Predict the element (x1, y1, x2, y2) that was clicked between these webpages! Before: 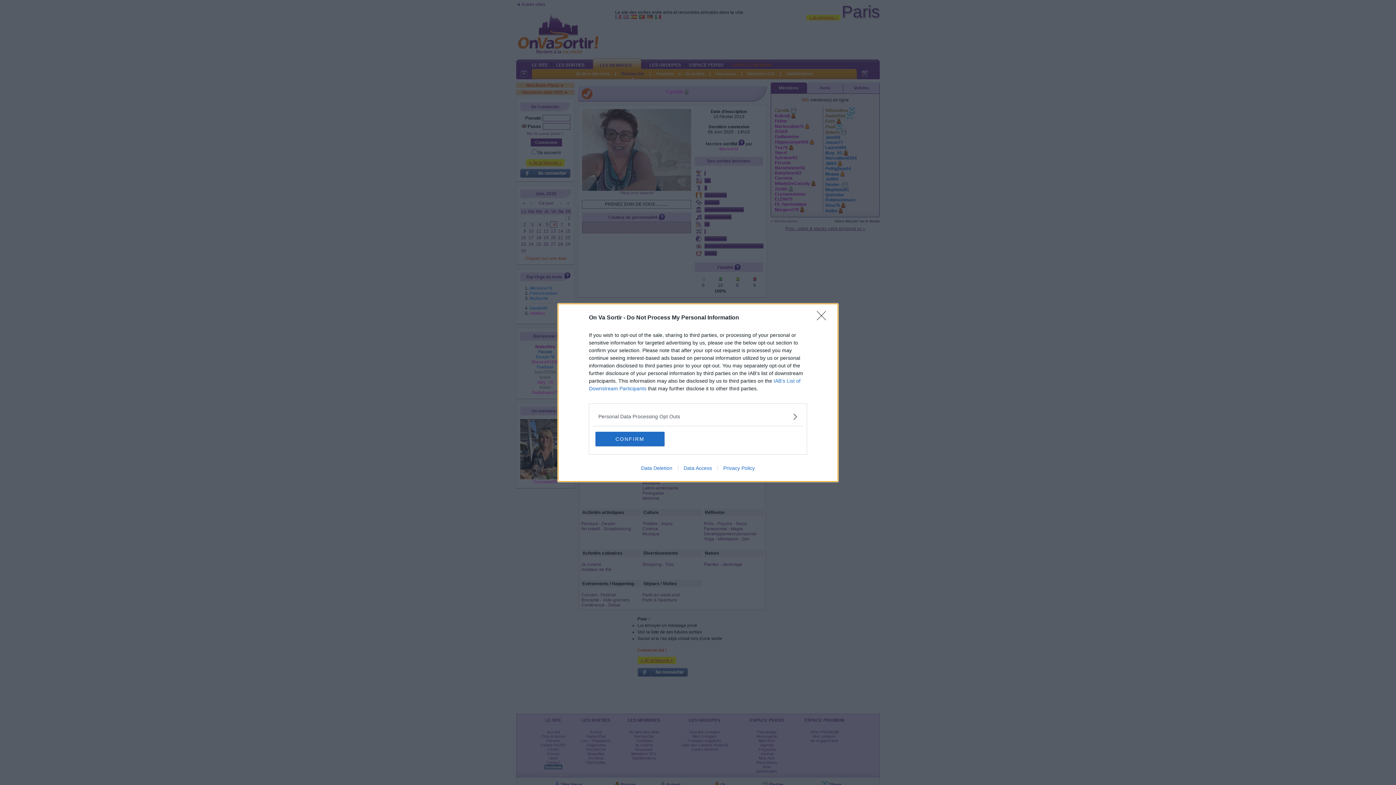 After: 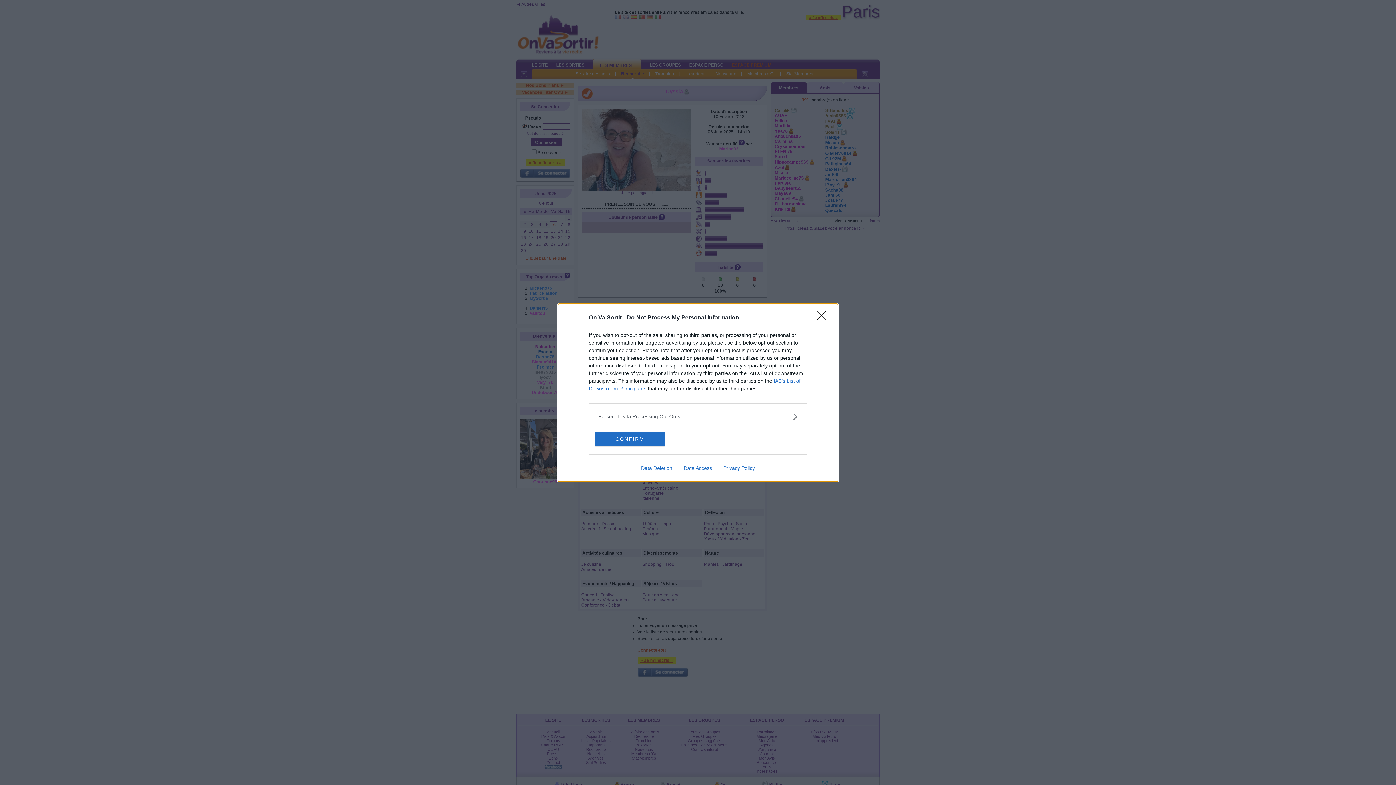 Action: label: Privacy Policy bbox: (717, 465, 760, 471)